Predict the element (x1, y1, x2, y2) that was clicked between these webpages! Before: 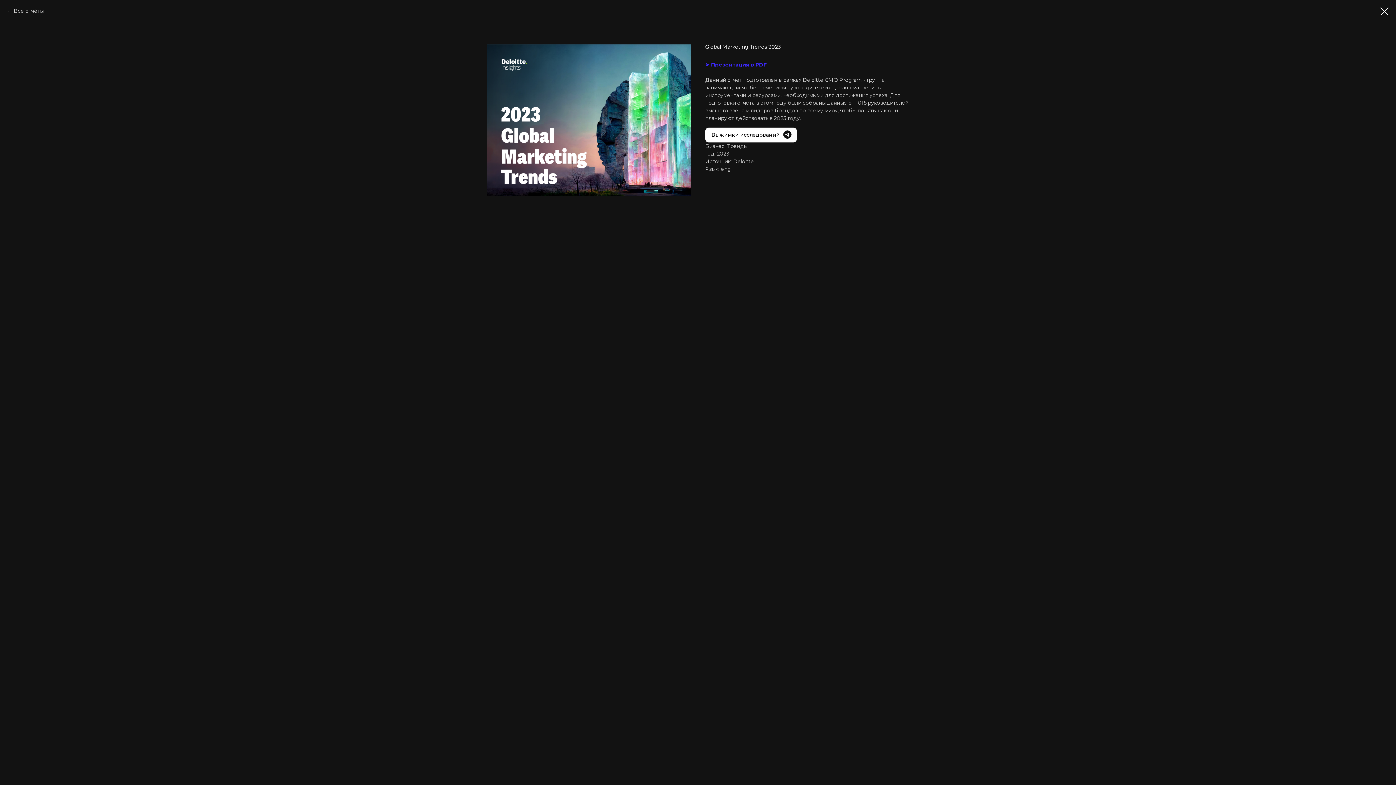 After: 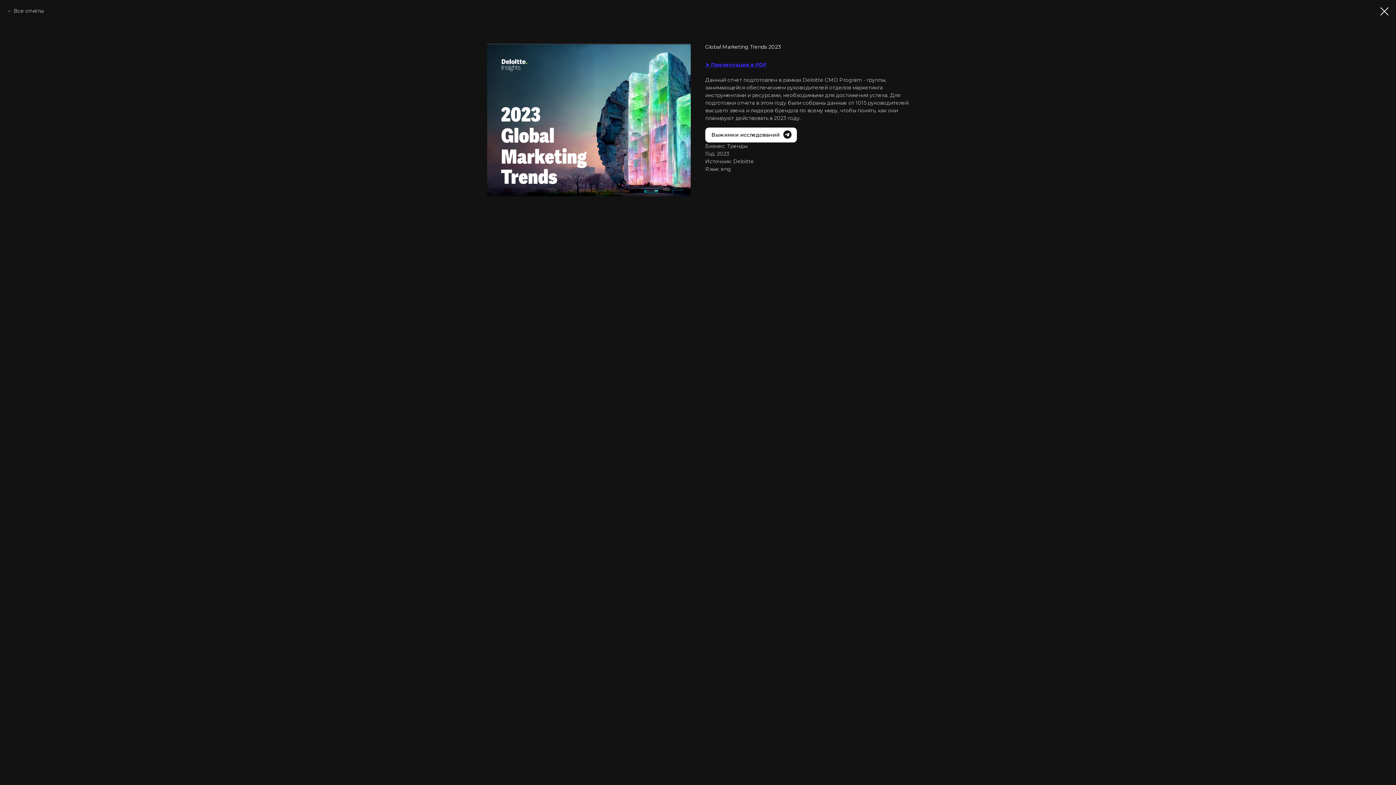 Action: bbox: (705, 61, 766, 68) label: ➤ Презентация в PDF